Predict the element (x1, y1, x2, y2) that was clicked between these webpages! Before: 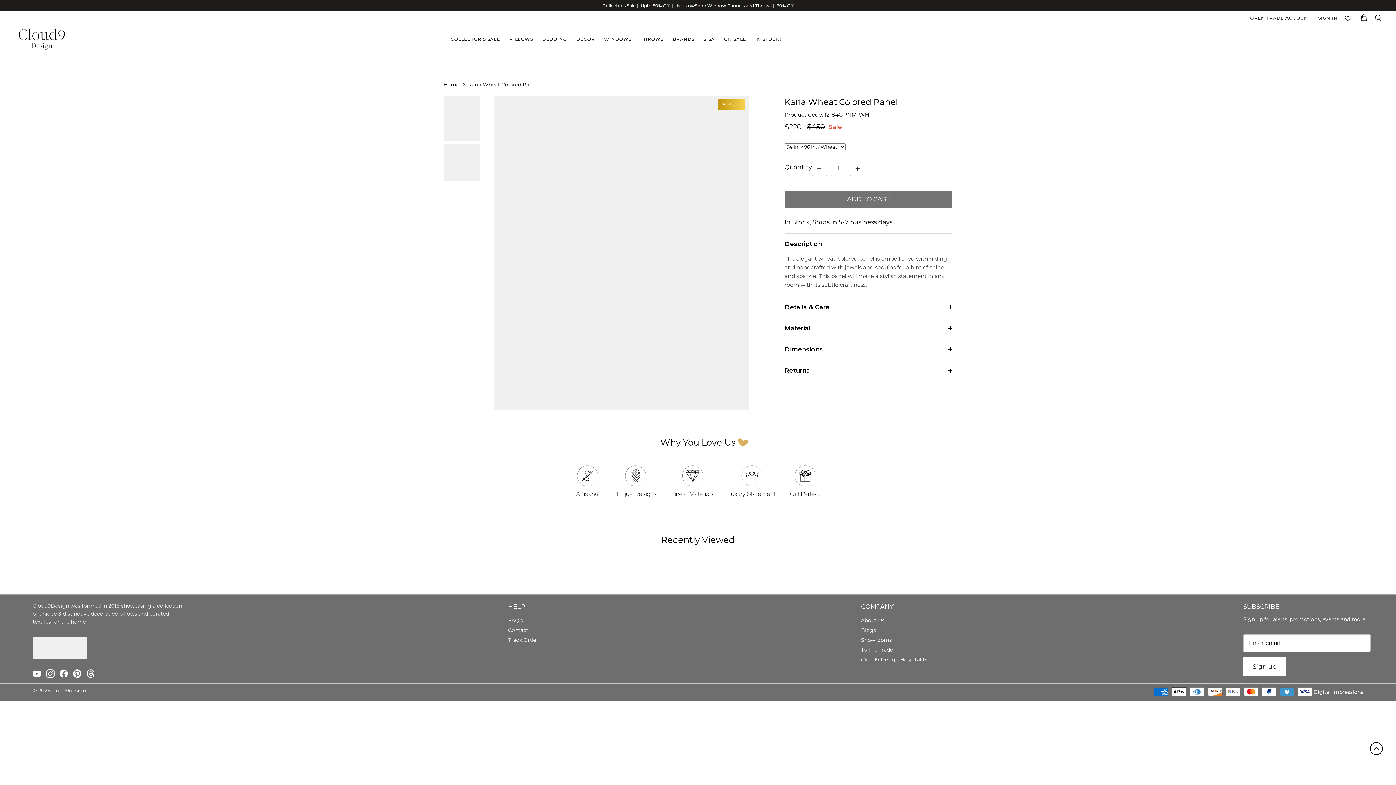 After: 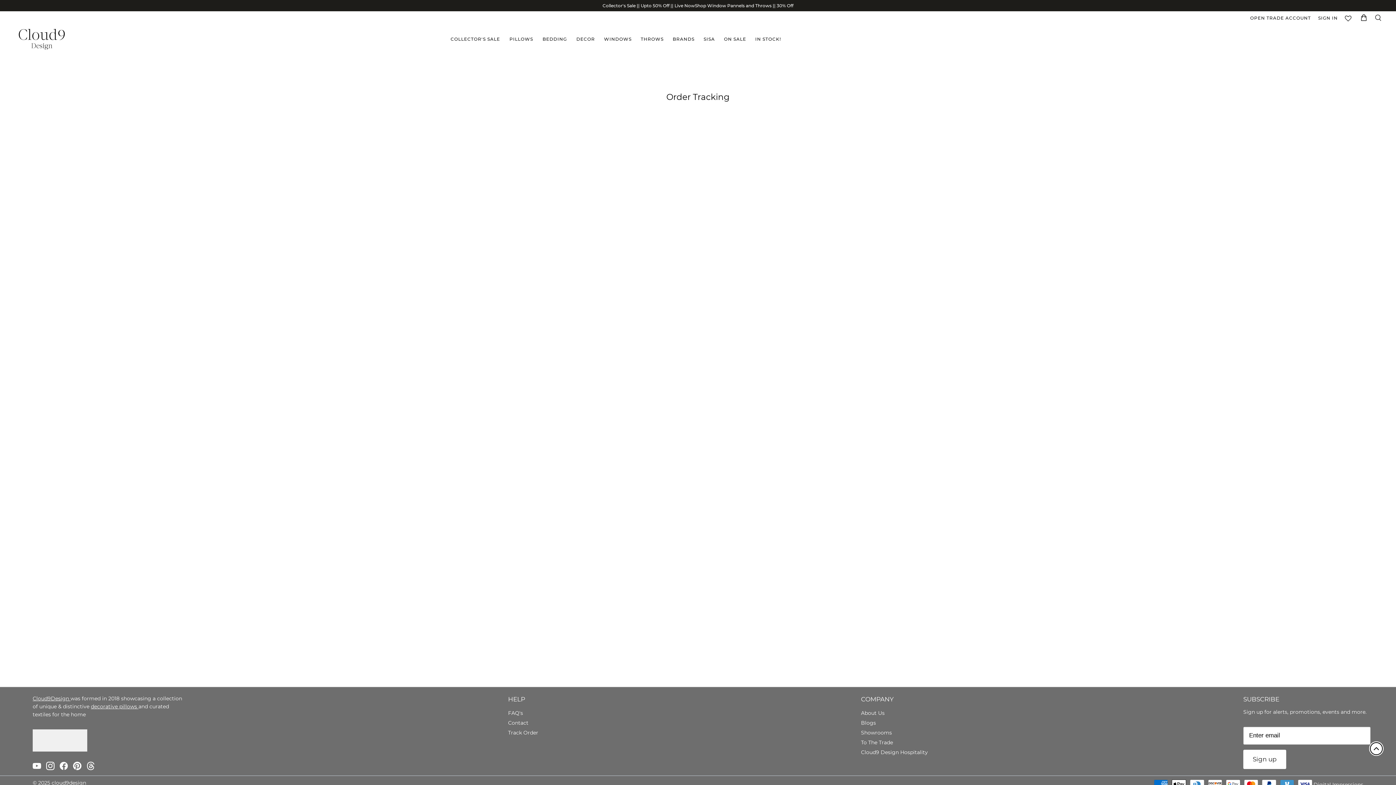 Action: label: Track Order bbox: (508, 637, 538, 643)